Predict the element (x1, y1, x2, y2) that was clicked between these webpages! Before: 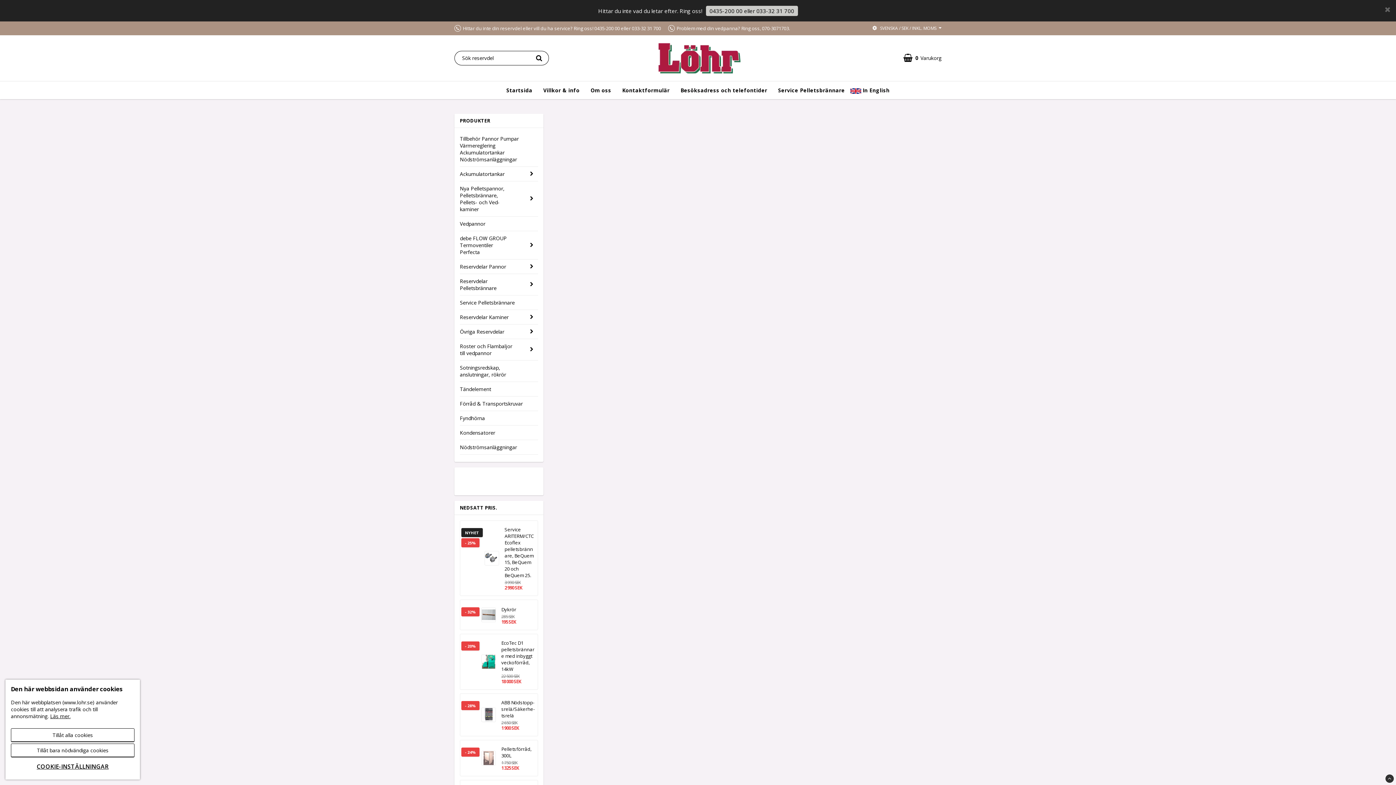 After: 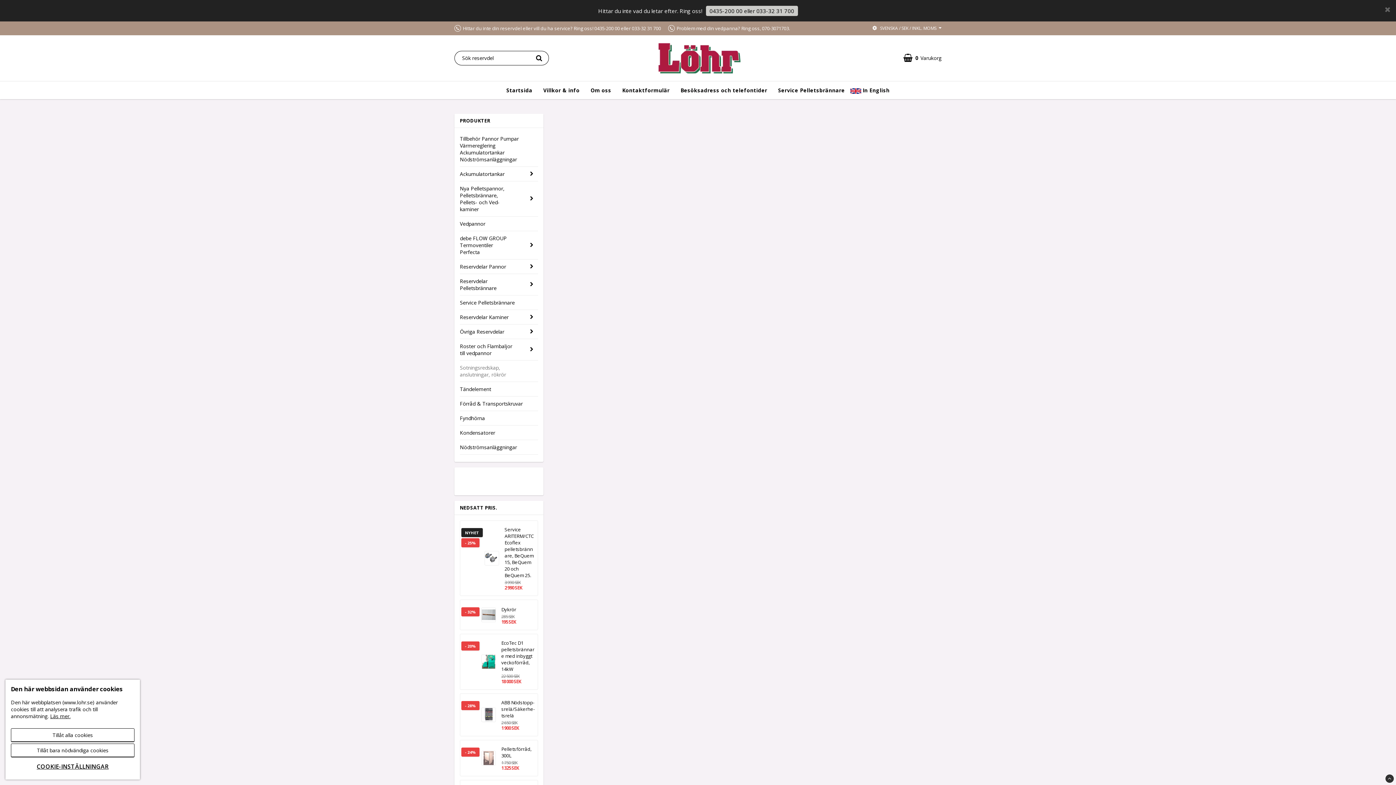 Action: bbox: (460, 360, 538, 381) label: Sotningsredskap, anslutningar, rökrör